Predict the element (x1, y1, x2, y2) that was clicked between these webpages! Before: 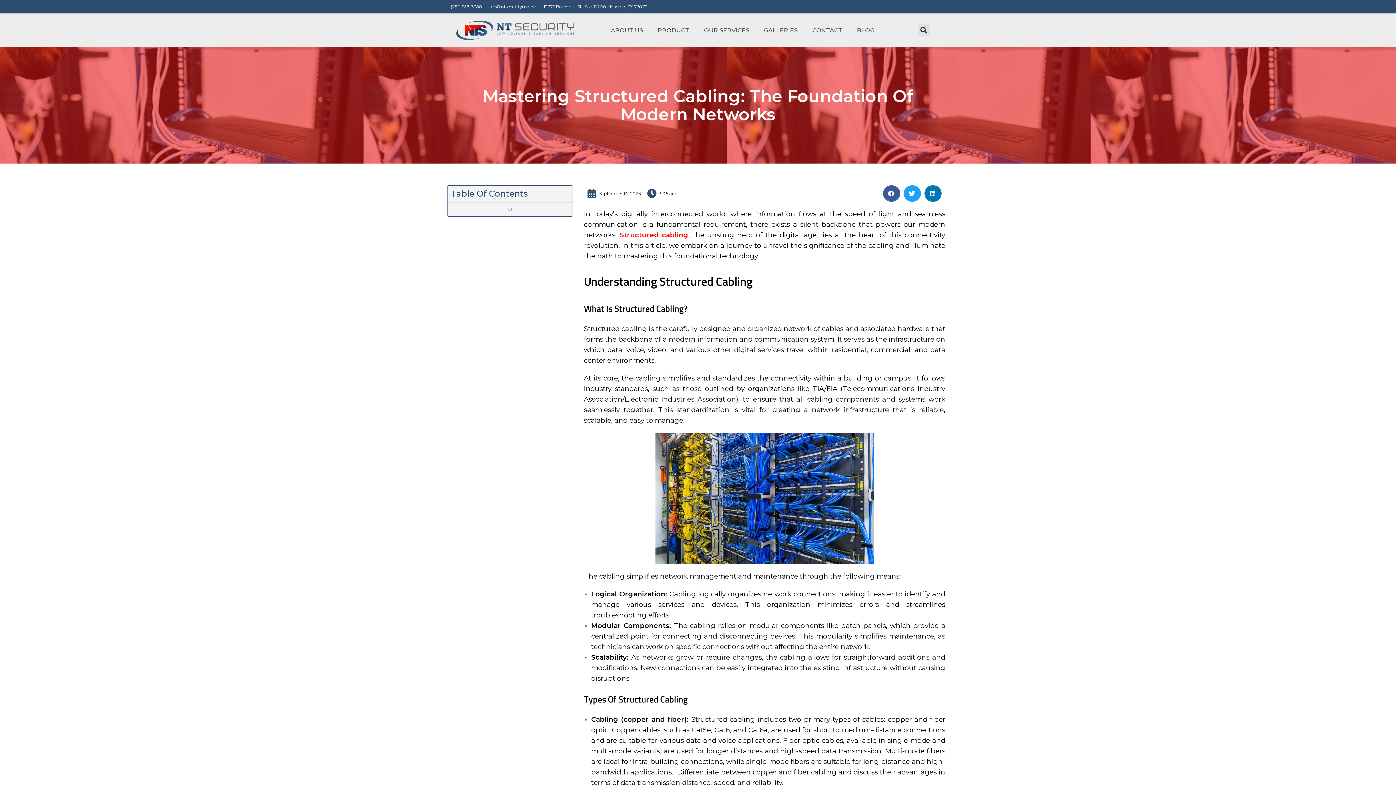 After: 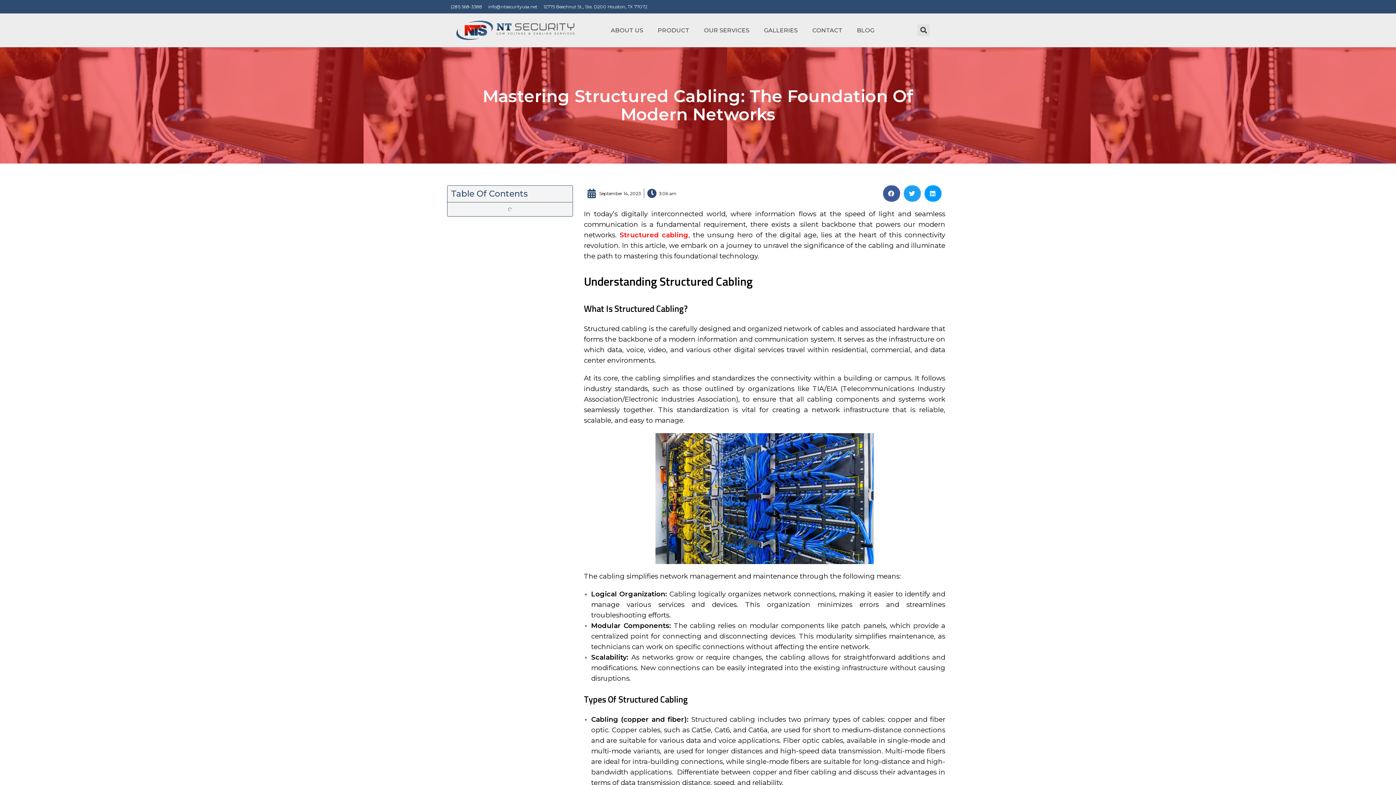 Action: label: Share on linkedin bbox: (924, 185, 941, 201)